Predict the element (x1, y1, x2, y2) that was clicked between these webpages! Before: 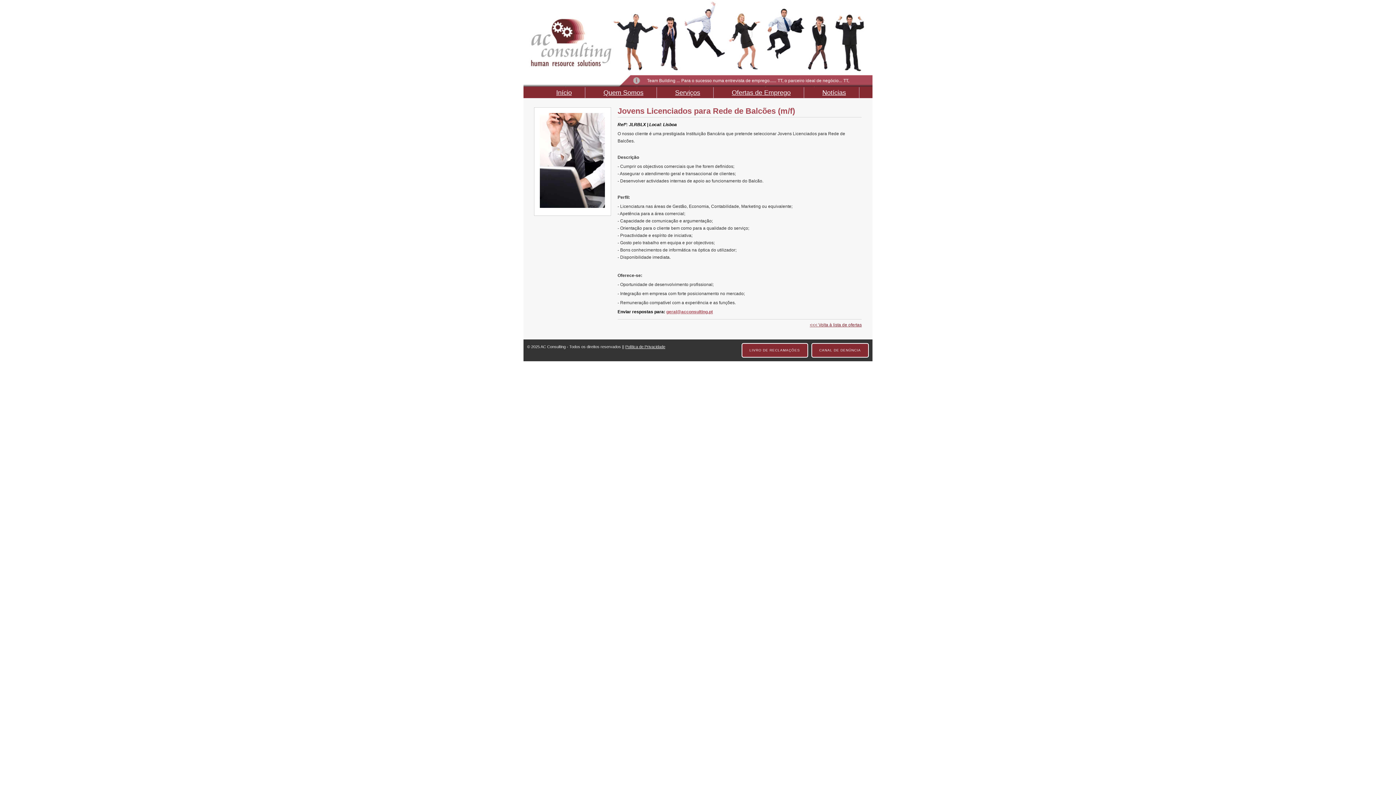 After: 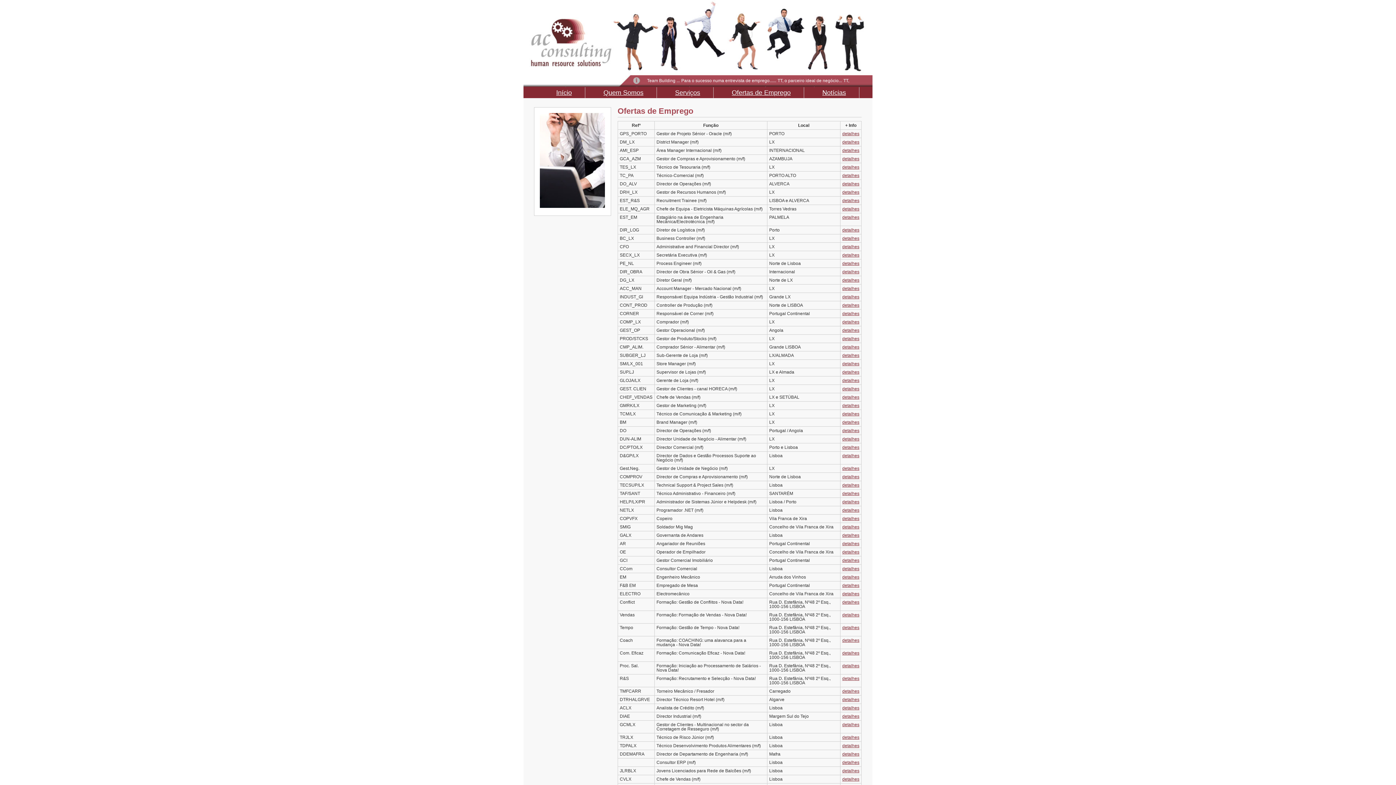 Action: label: <<< Volta à lista de ofertas bbox: (809, 322, 861, 327)